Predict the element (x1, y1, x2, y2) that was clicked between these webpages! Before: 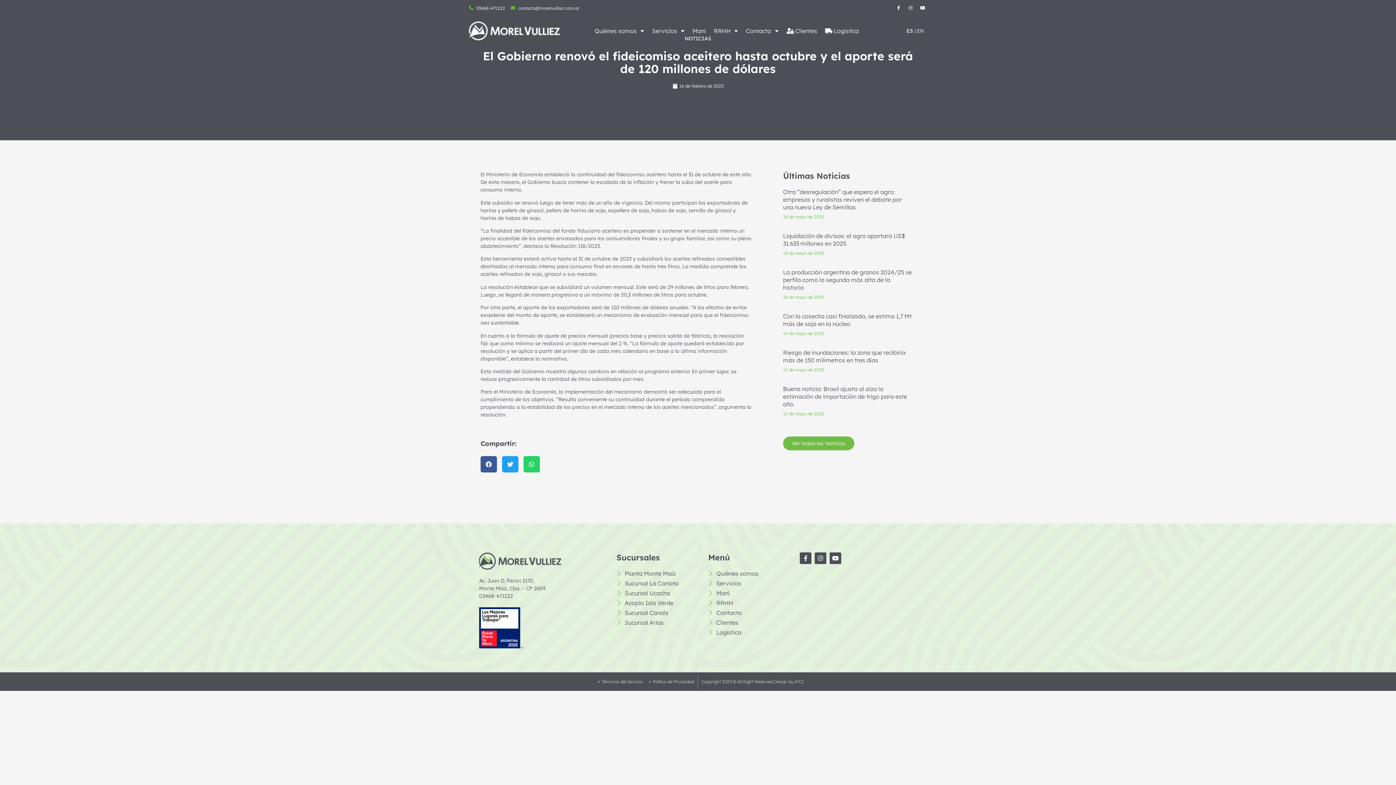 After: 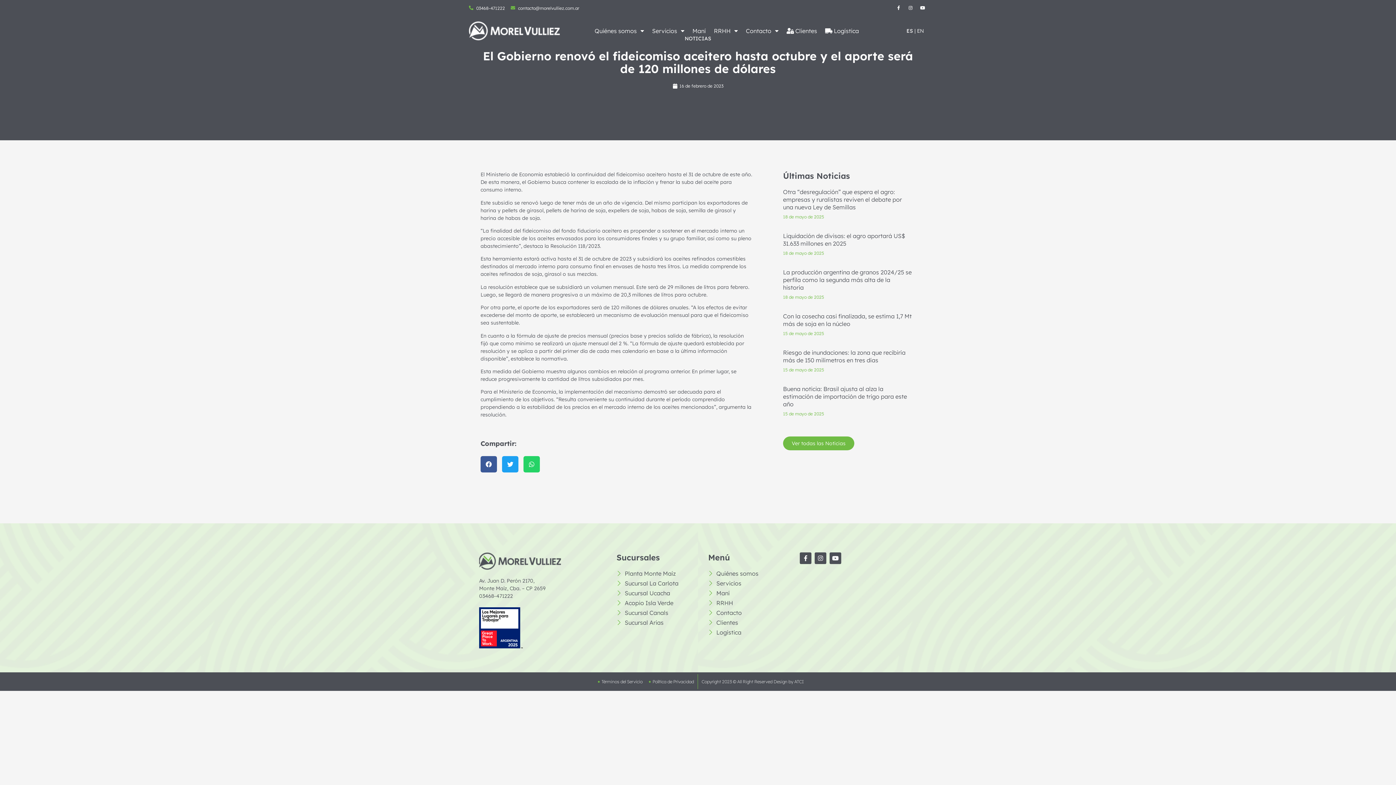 Action: bbox: (469, 4, 505, 11) label: 03468-471222